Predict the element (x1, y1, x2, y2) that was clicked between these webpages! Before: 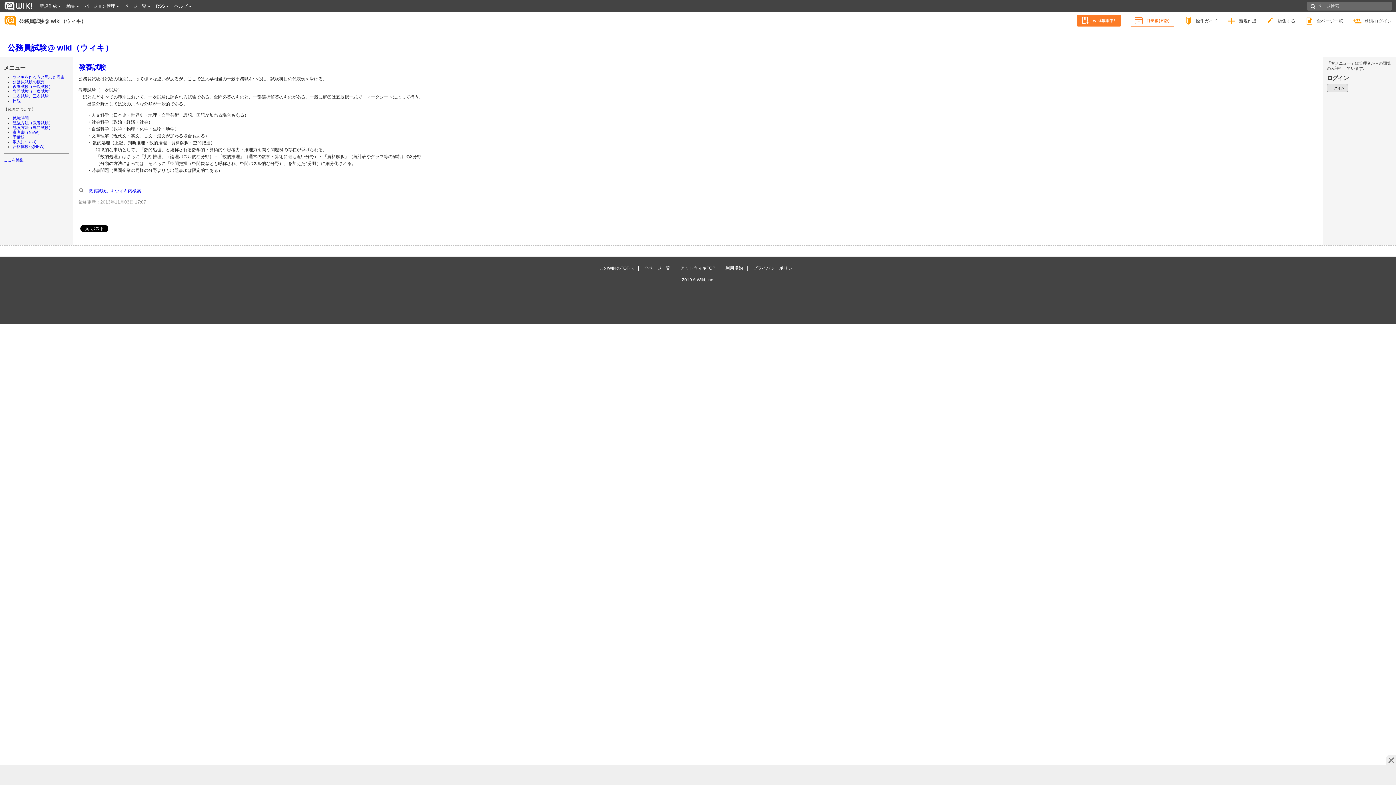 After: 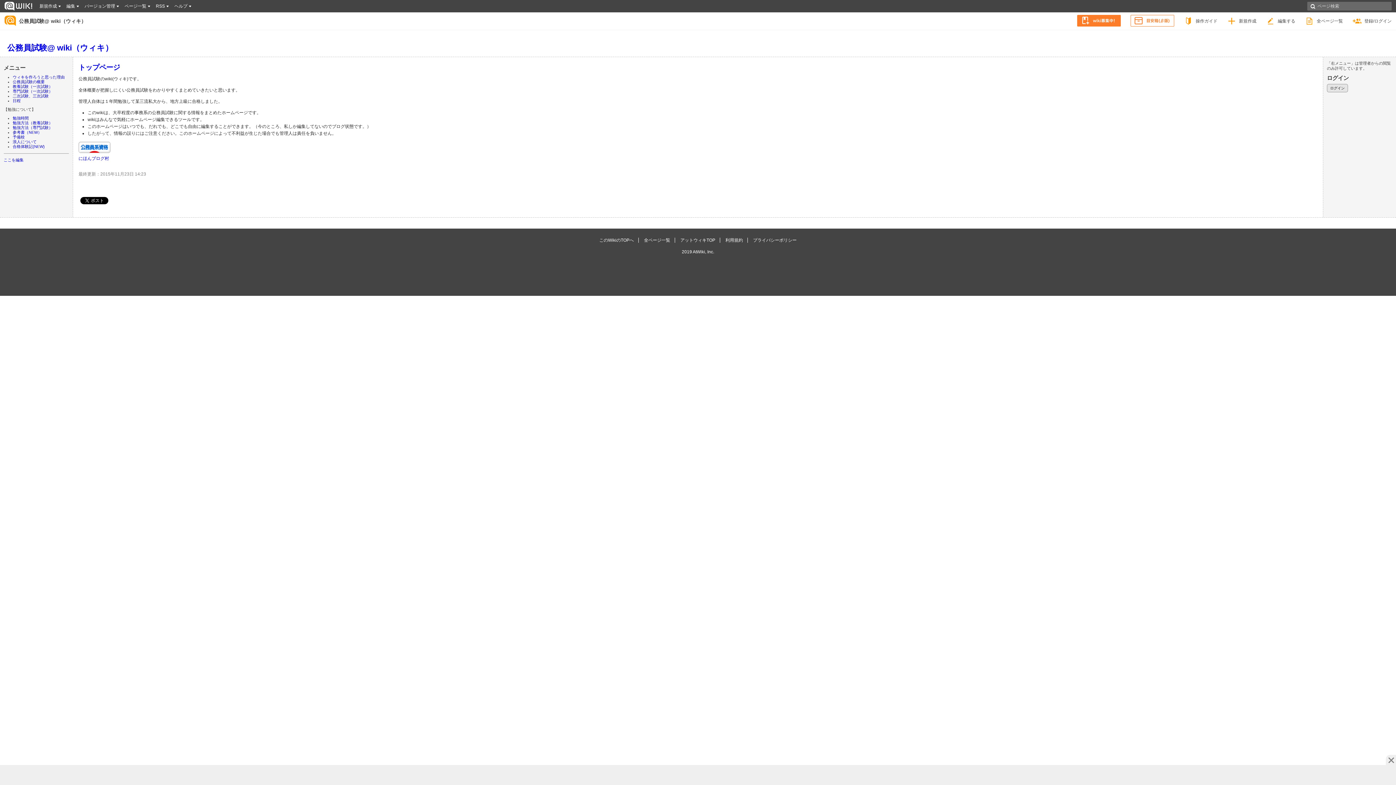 Action: bbox: (0, 14, 16, 27)